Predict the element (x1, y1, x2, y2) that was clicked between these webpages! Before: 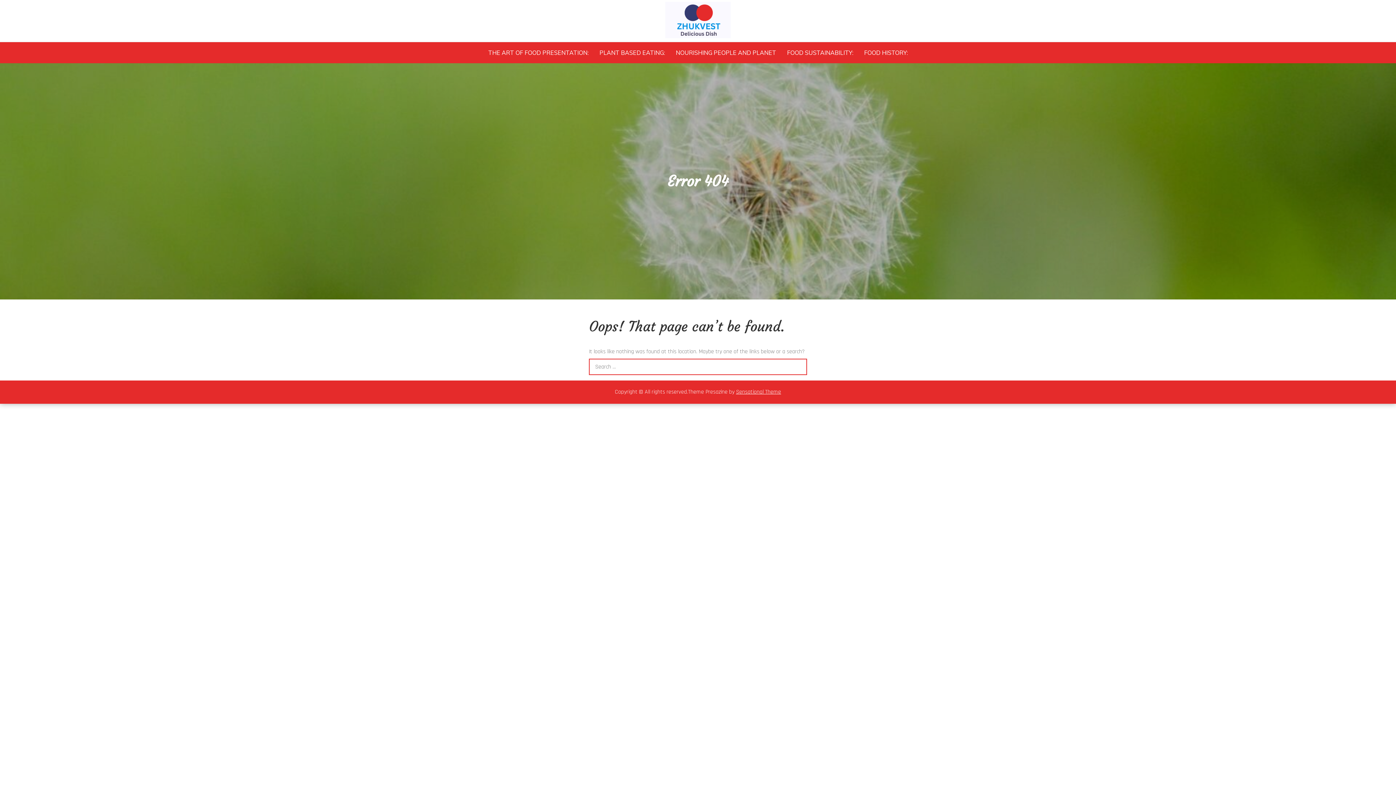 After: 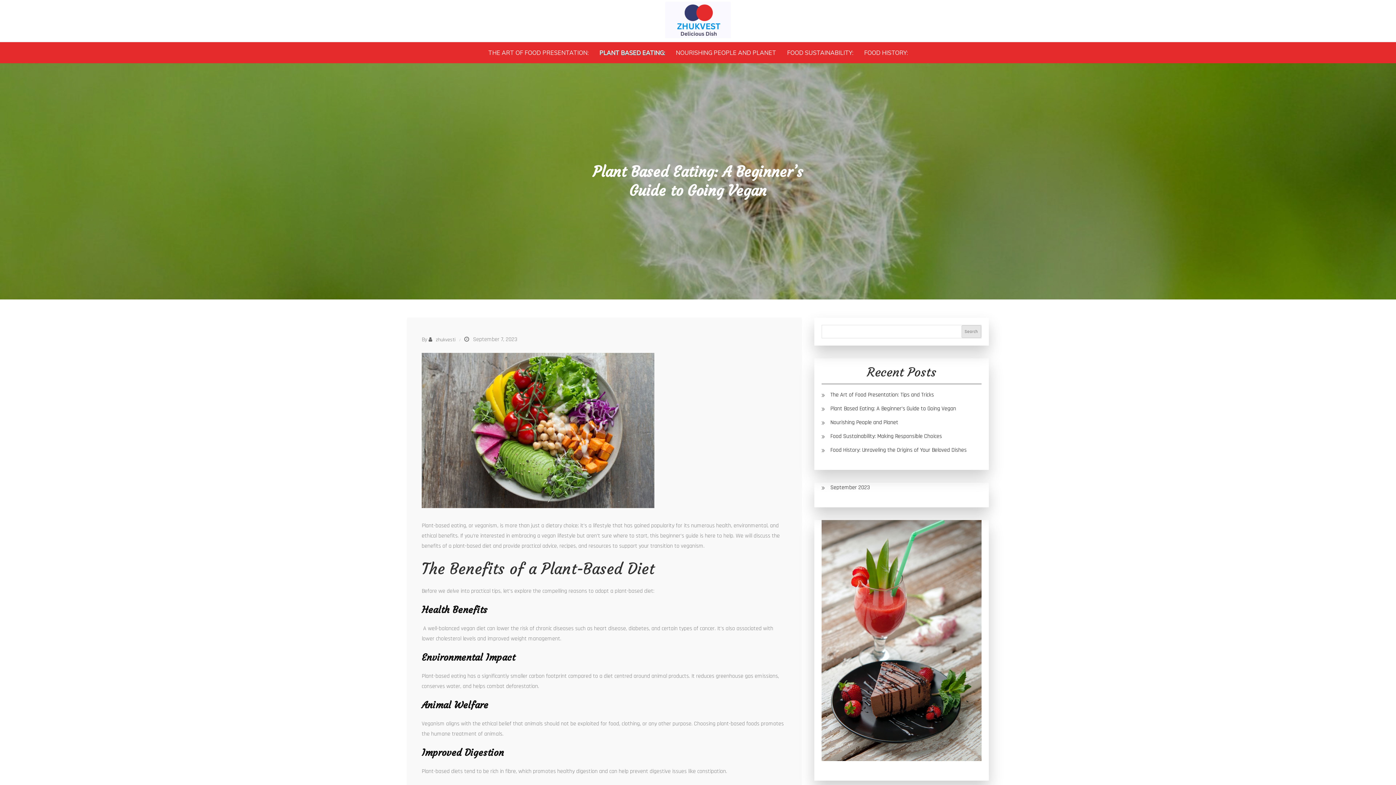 Action: bbox: (594, 45, 669, 59) label: PLANT BASED EATING: